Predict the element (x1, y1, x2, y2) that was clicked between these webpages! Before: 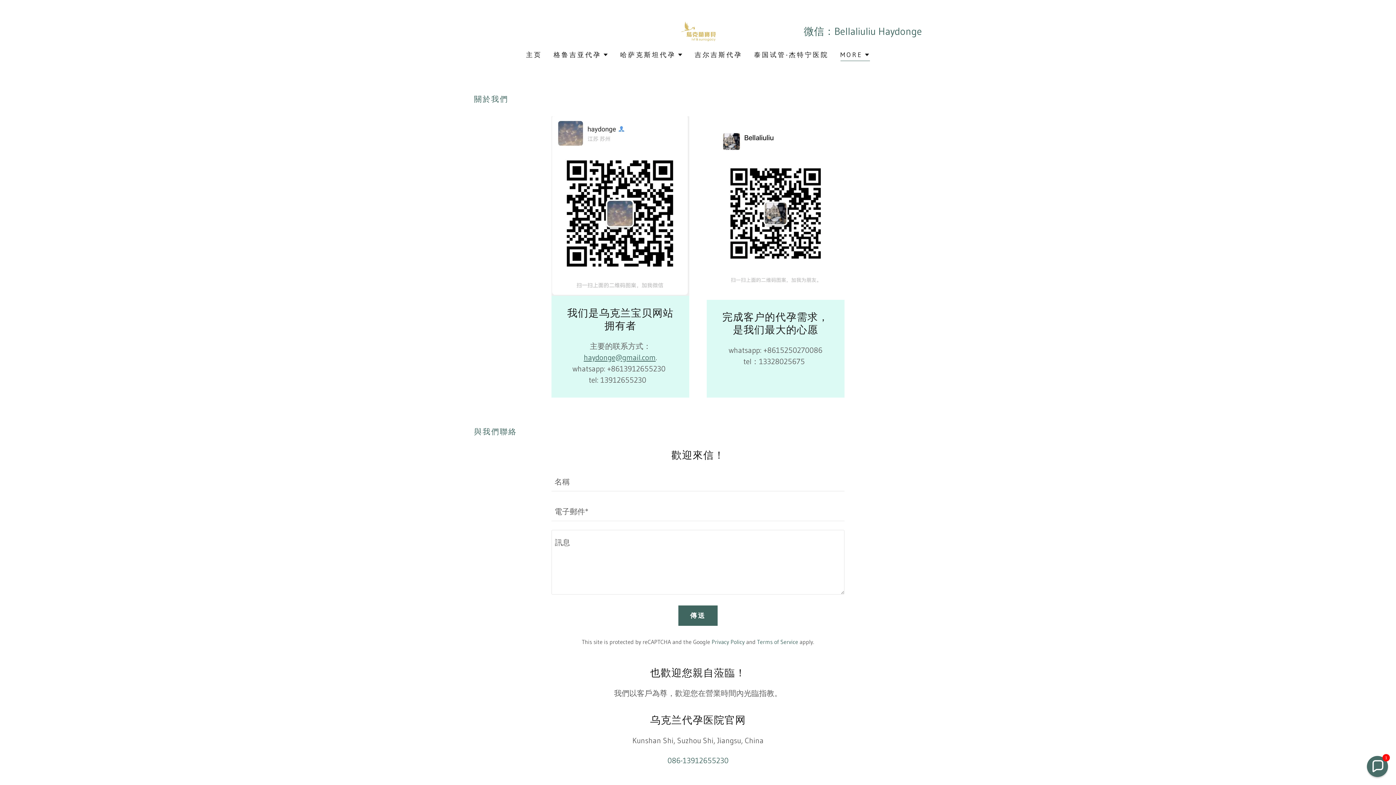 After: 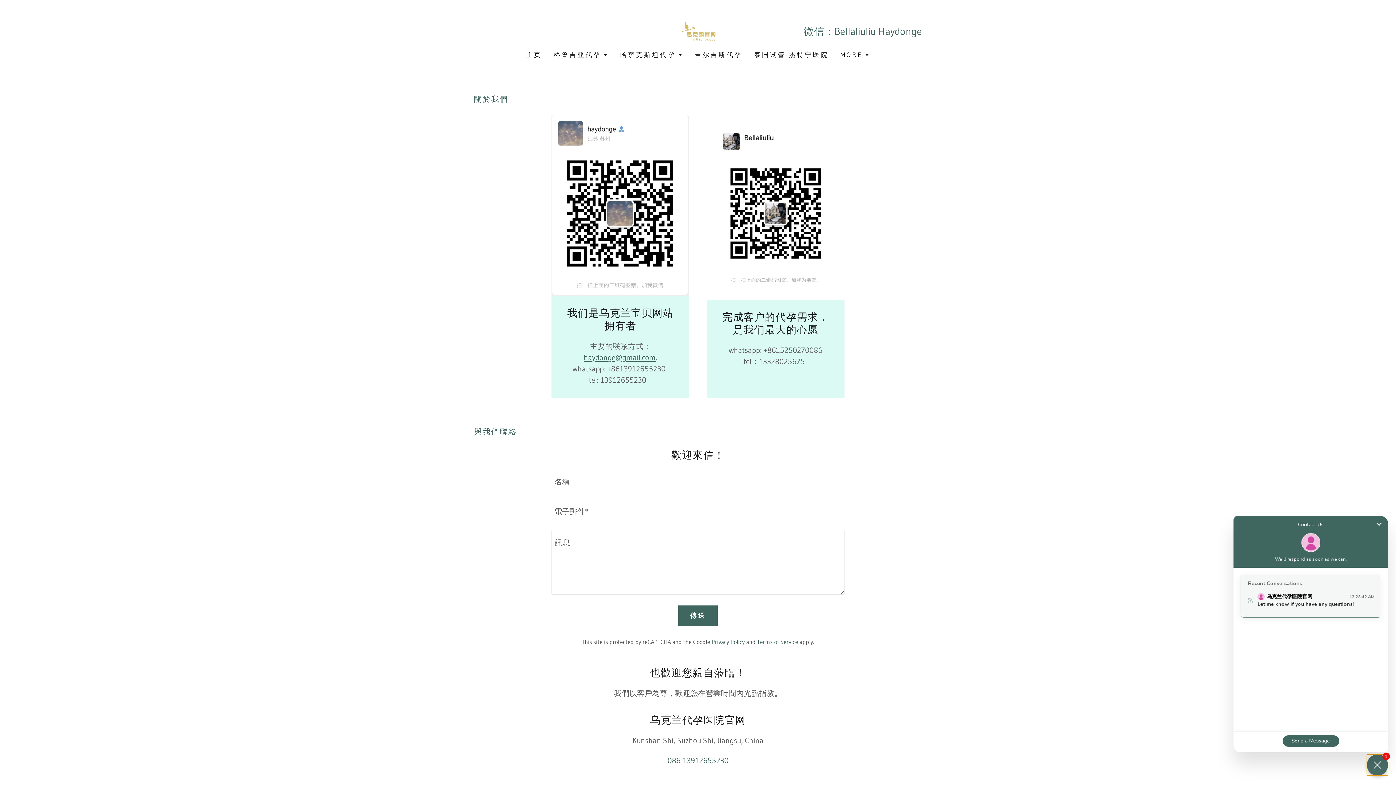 Action: bbox: (1367, 756, 1388, 777) label: Chat widget toggle